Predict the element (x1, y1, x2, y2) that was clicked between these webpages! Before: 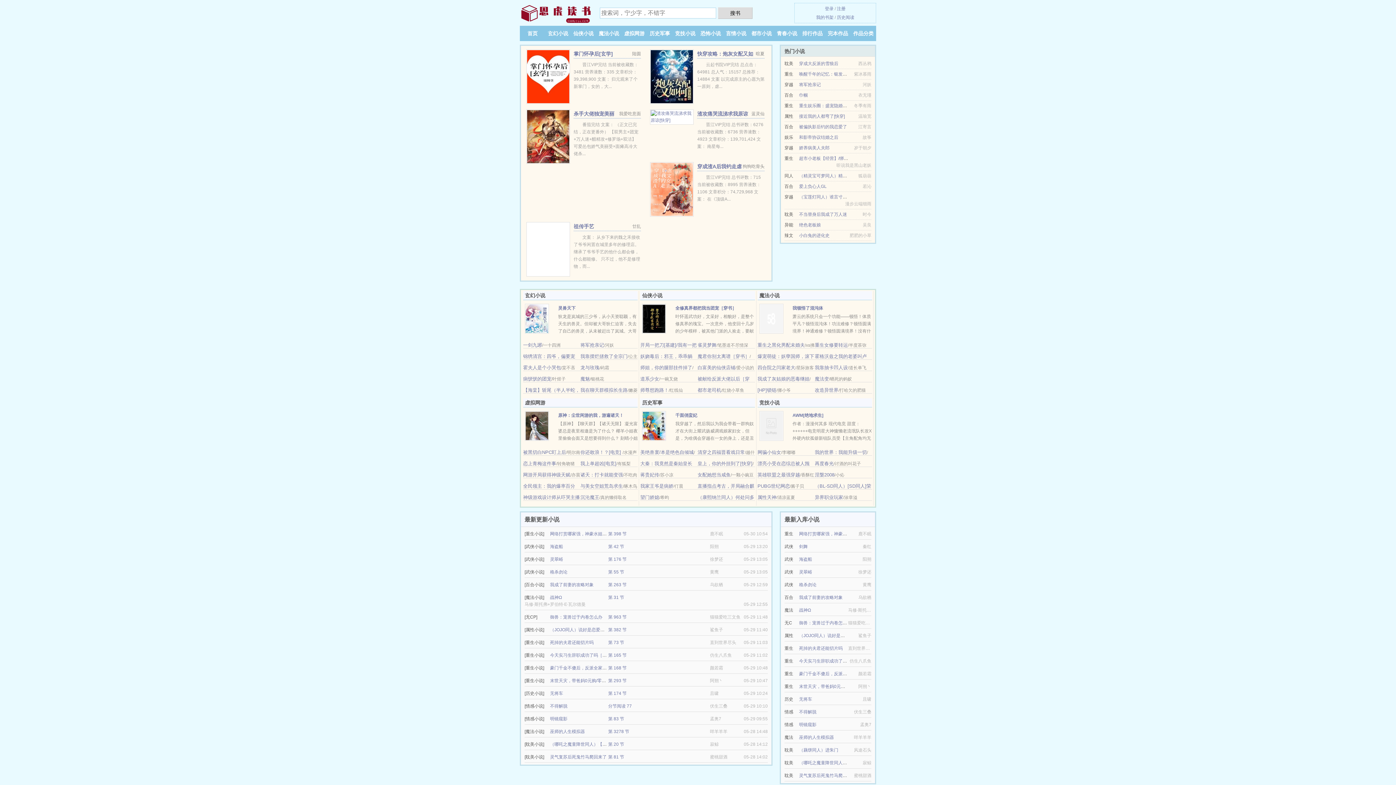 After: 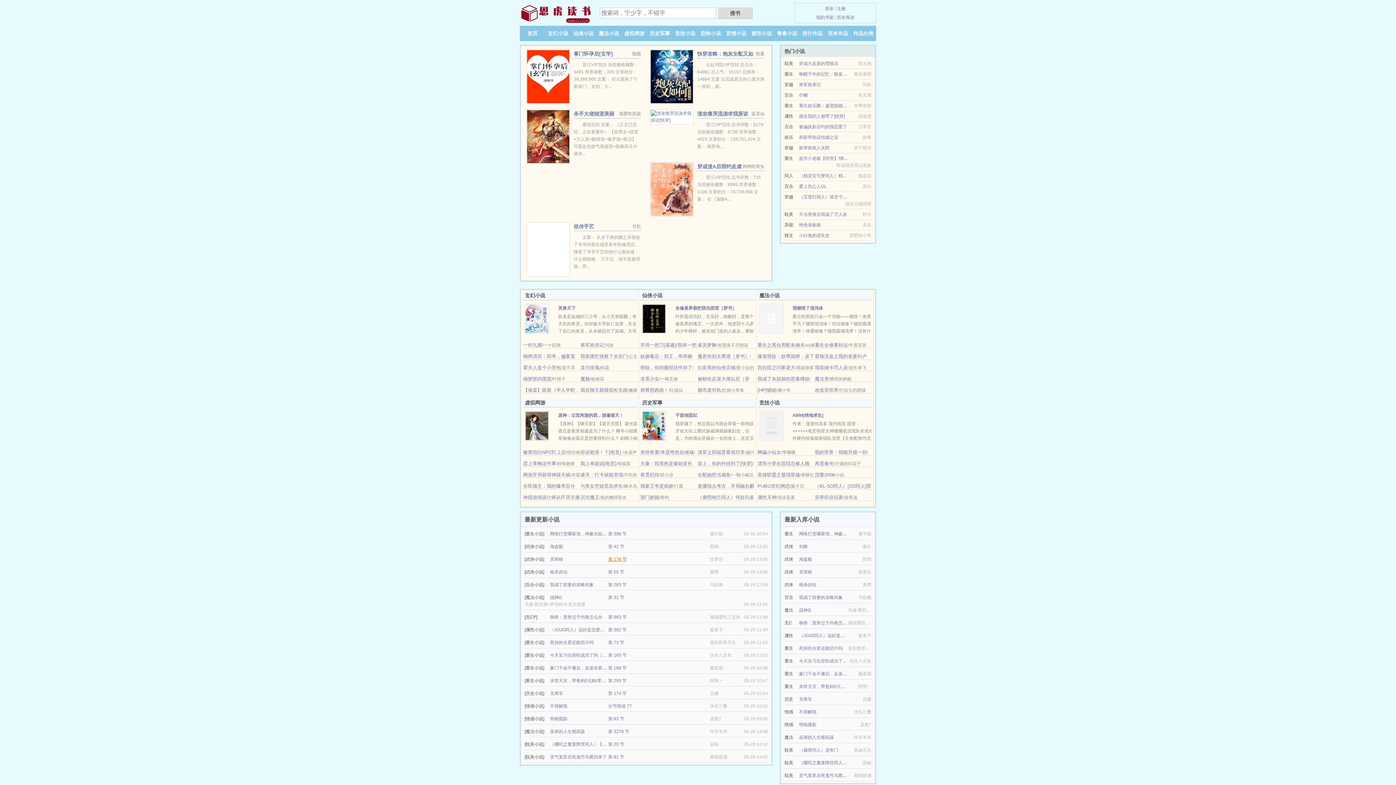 Action: label: 第 176 节 bbox: (608, 557, 626, 562)